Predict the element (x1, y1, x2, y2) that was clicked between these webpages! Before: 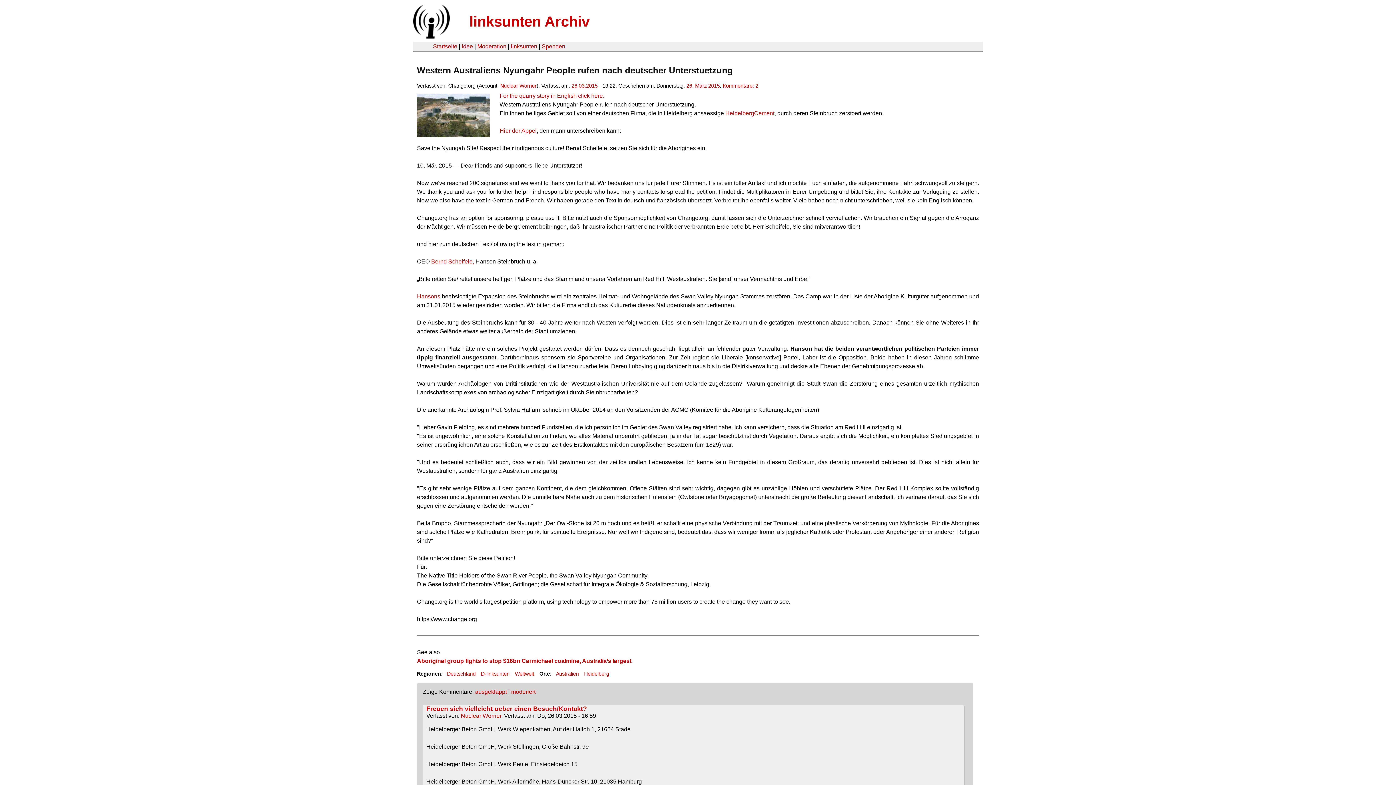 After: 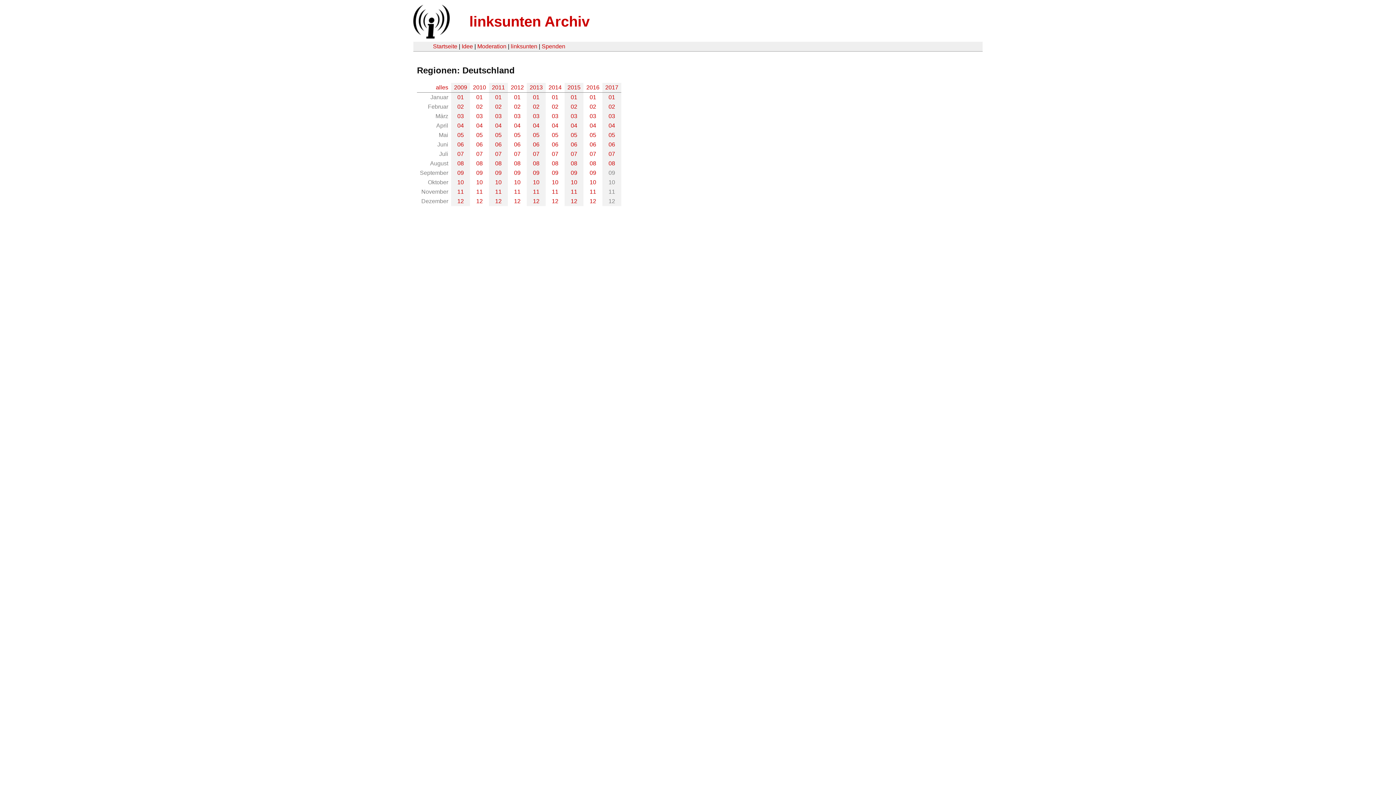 Action: bbox: (447, 671, 475, 677) label: Deutschland